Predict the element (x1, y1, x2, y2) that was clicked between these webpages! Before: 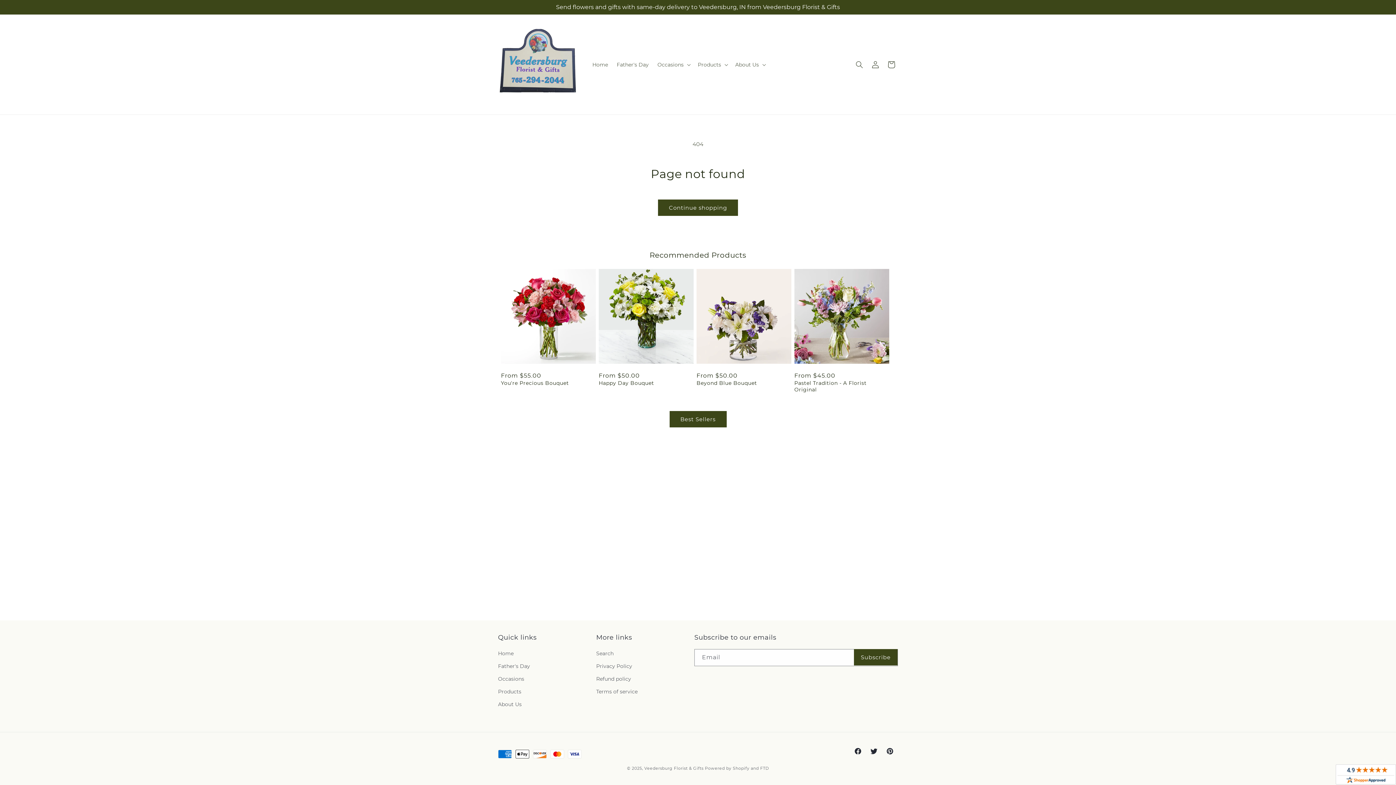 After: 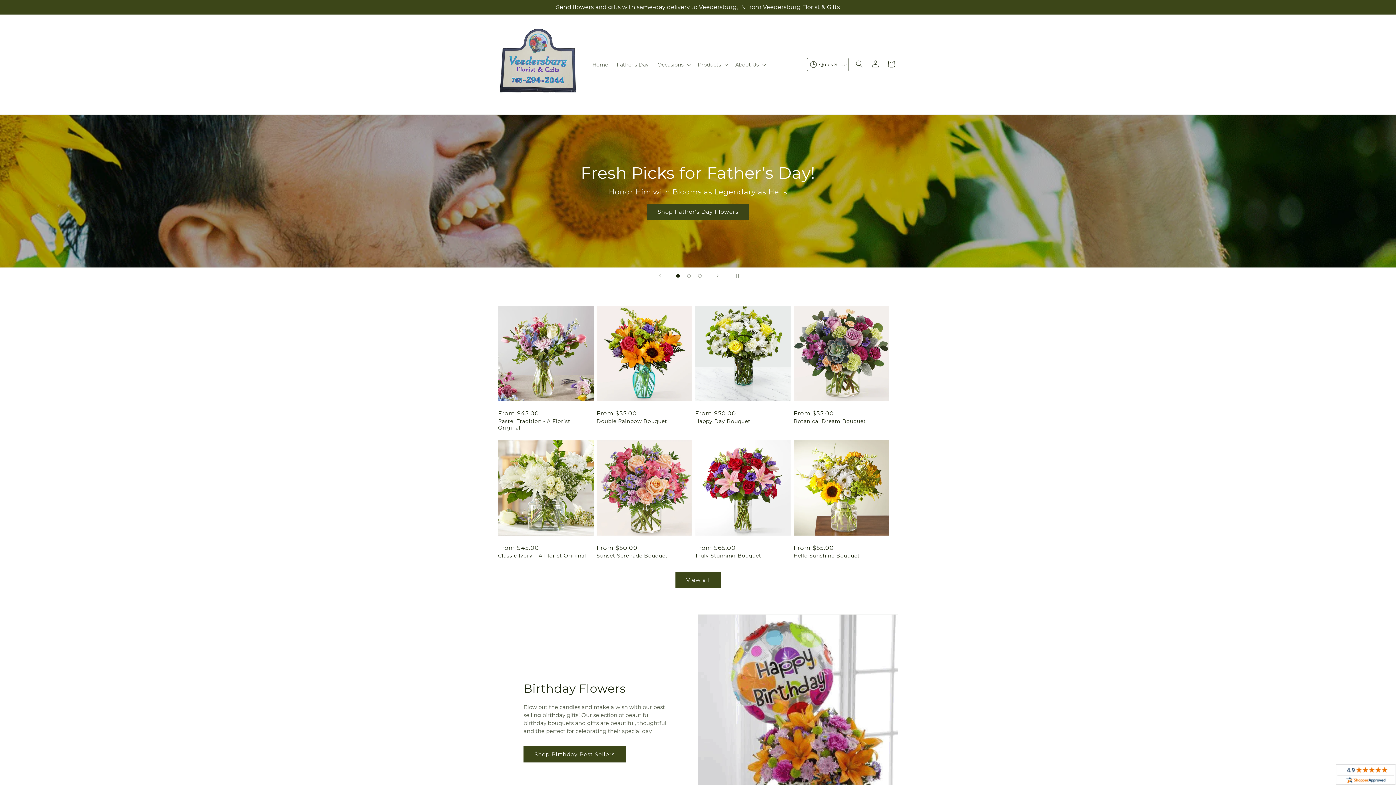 Action: label: Home bbox: (498, 649, 513, 660)